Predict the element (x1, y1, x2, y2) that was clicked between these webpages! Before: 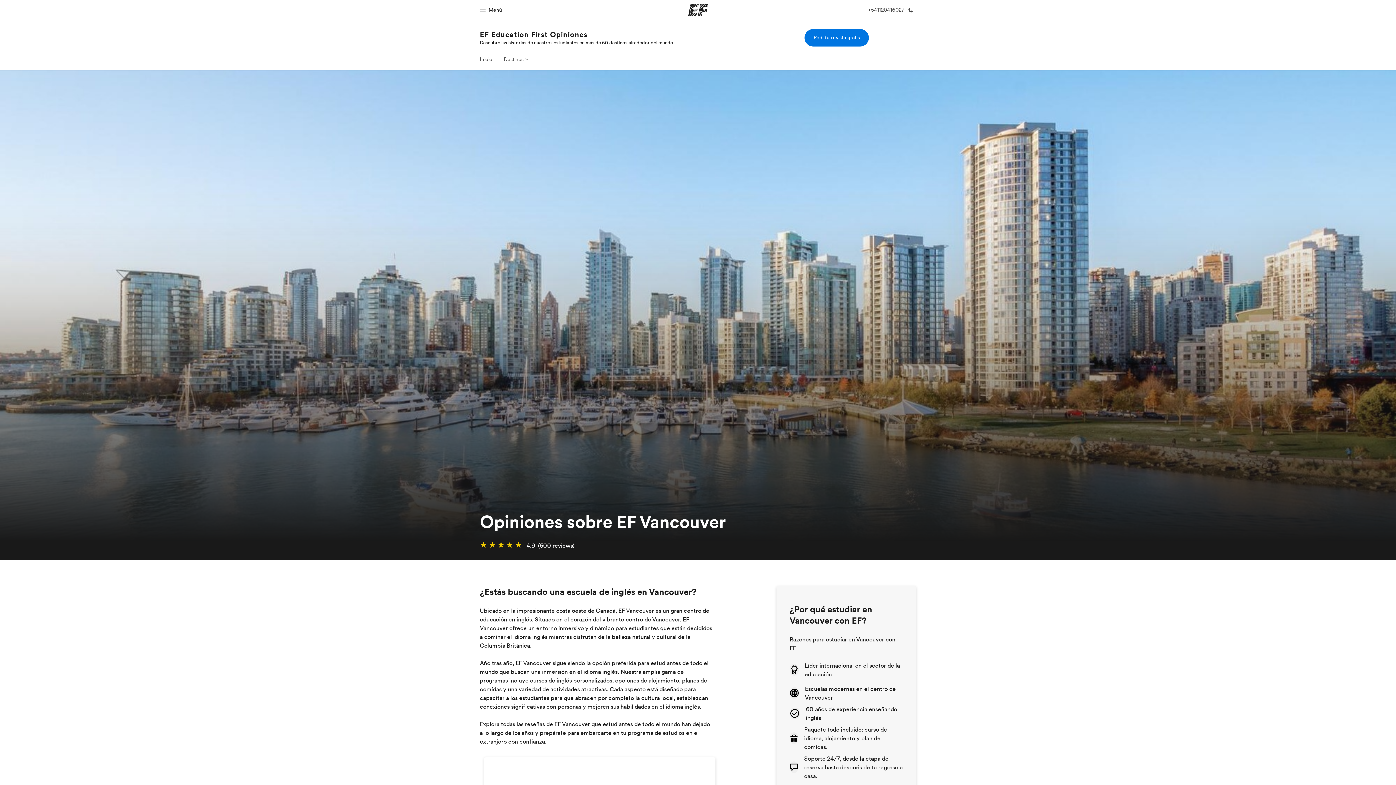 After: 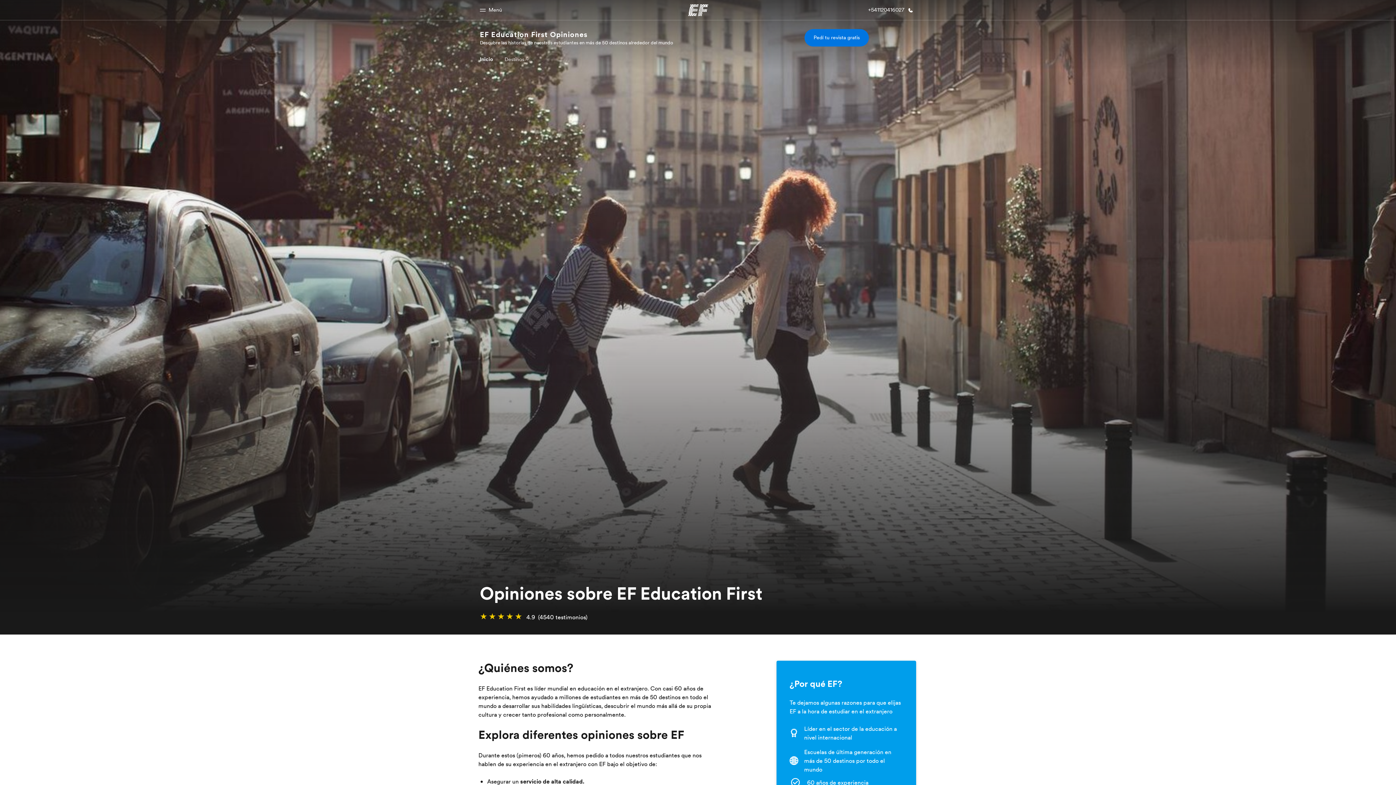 Action: bbox: (480, 31, 587, 37) label: EF Education First Opiniones